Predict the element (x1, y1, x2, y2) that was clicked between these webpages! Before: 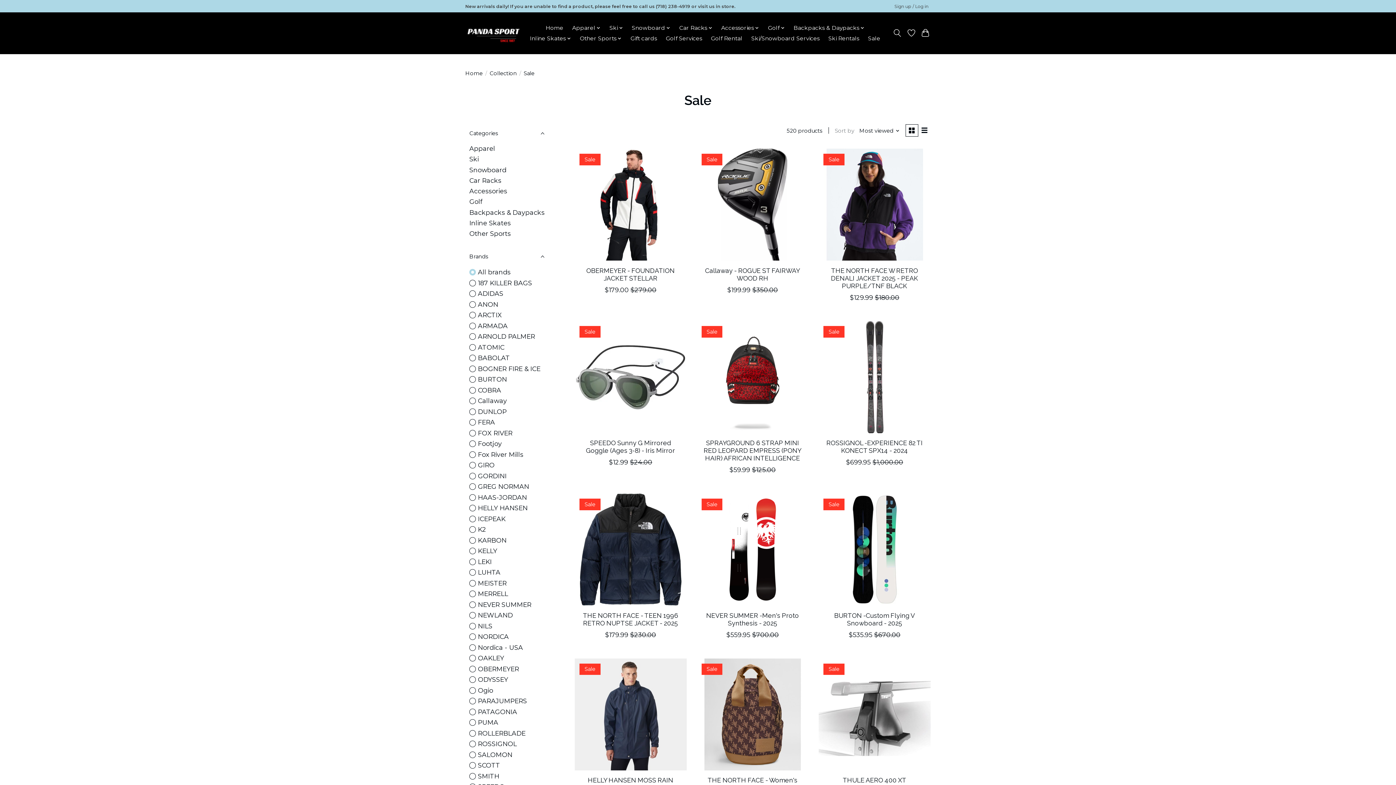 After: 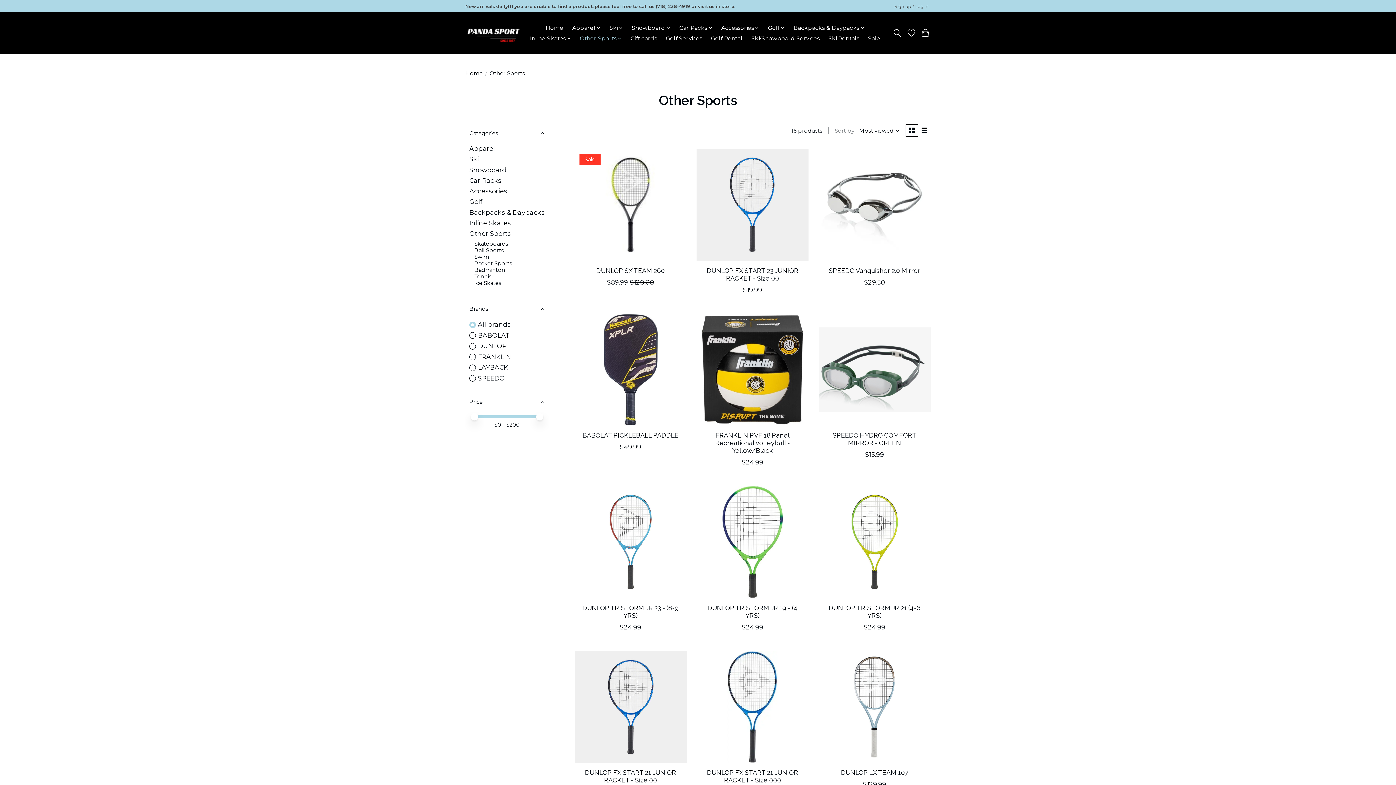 Action: label: Other Sports bbox: (577, 33, 624, 43)